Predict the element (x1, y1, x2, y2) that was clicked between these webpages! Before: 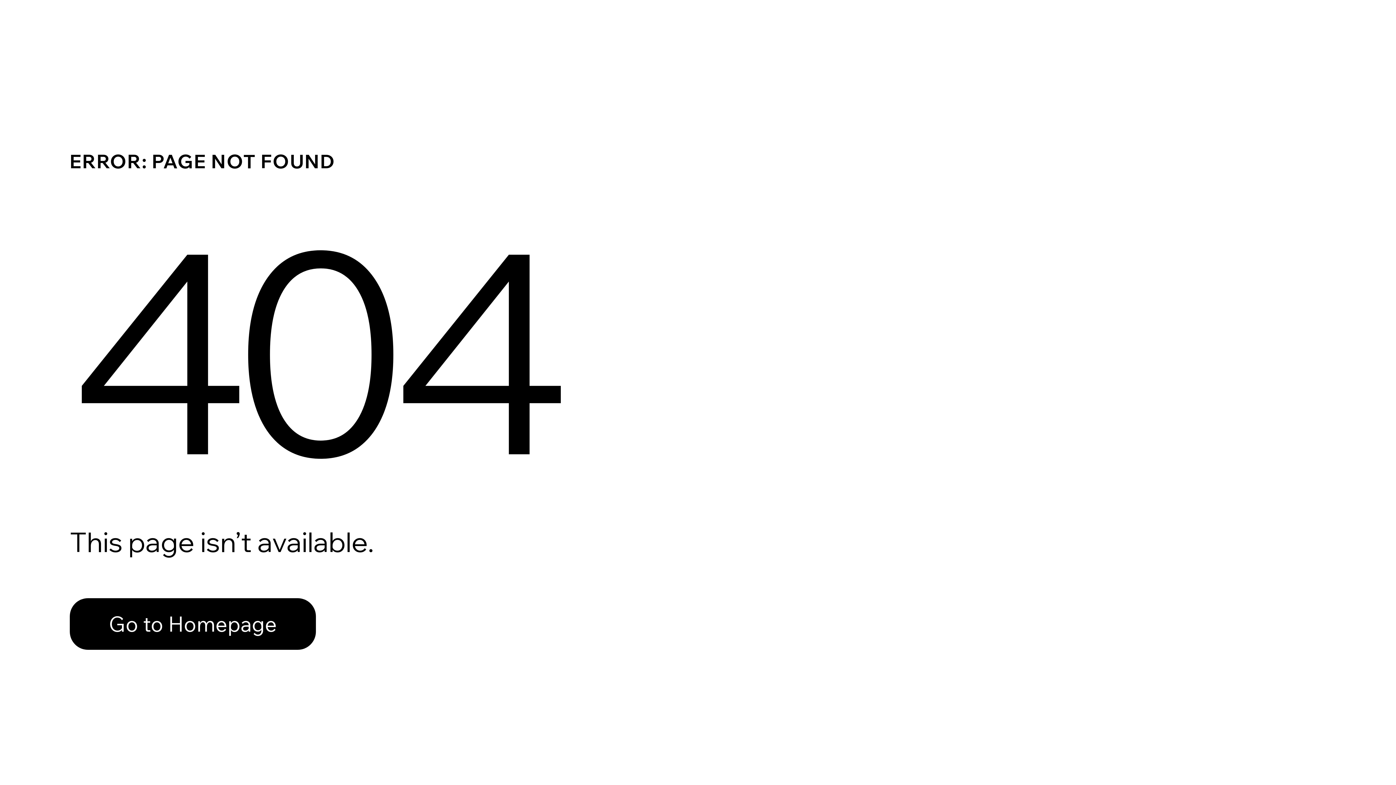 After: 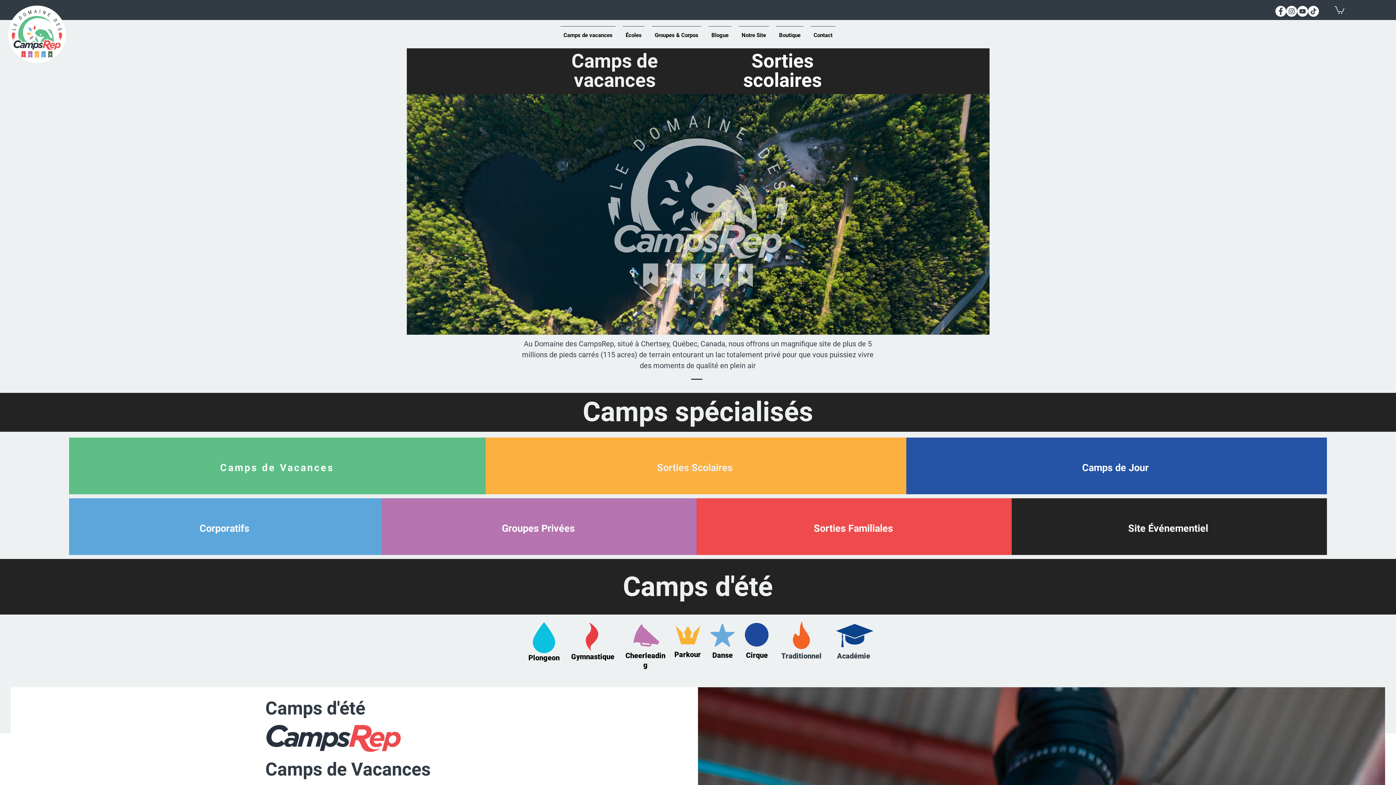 Action: label: Go to Homepage bbox: (69, 582, 768, 659)